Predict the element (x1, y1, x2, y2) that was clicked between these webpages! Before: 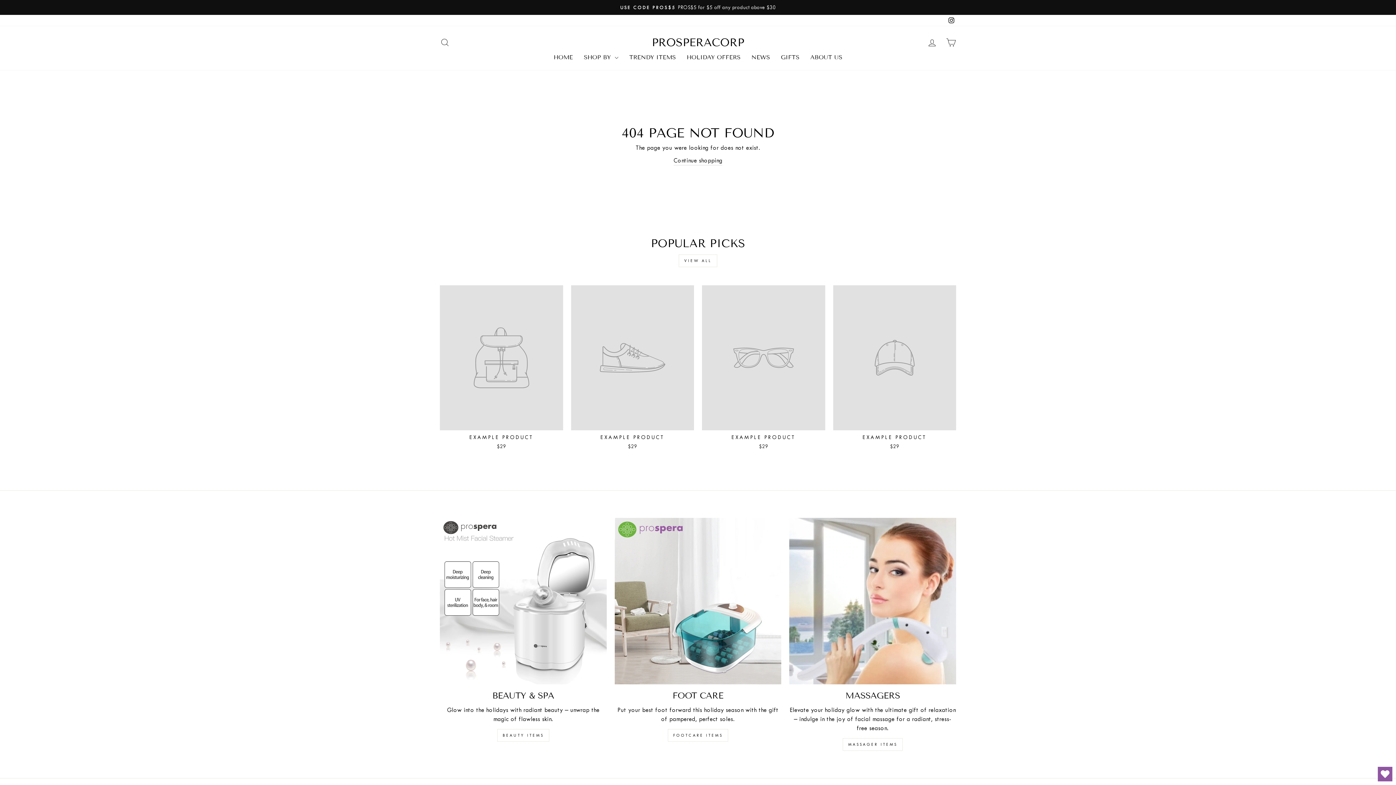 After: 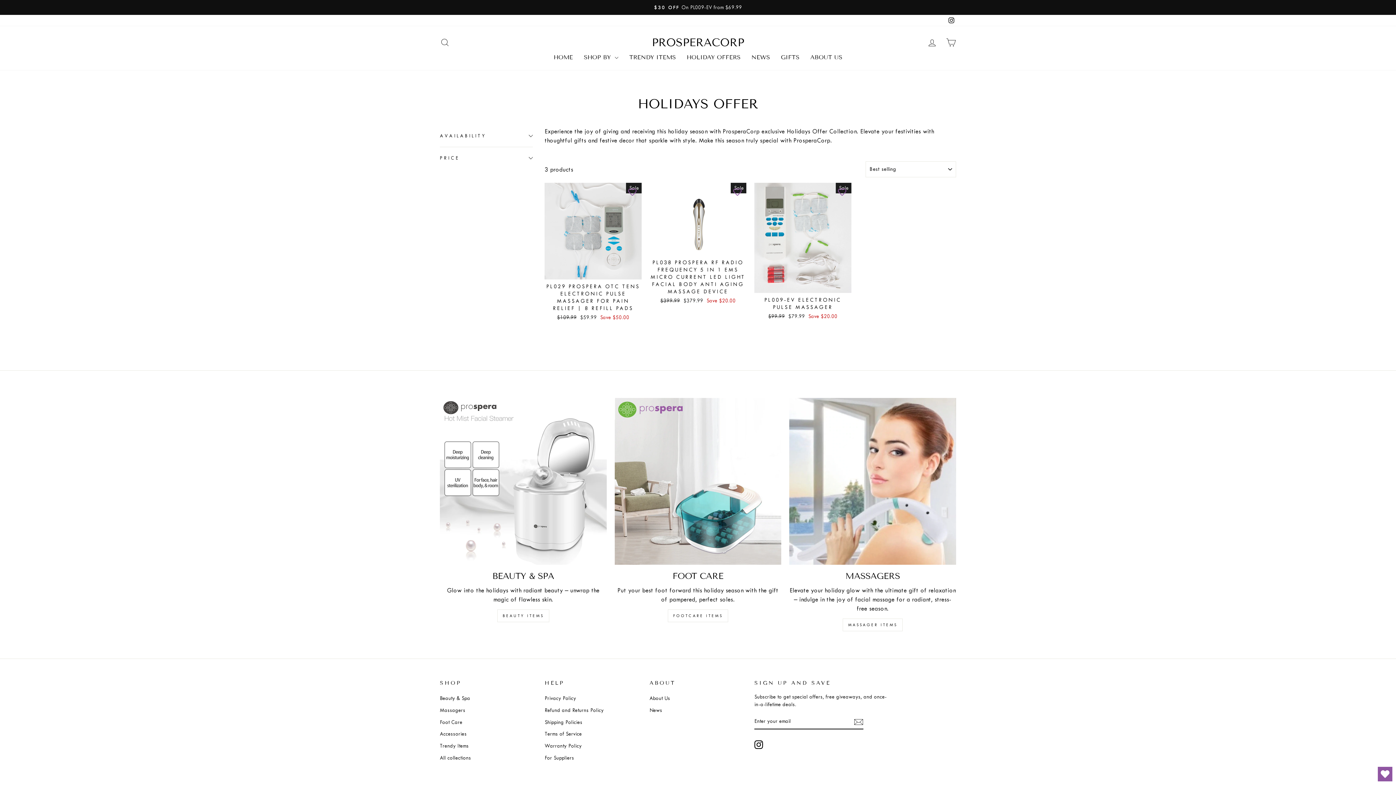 Action: label: HOLIDAY OFFERS bbox: (681, 51, 746, 62)